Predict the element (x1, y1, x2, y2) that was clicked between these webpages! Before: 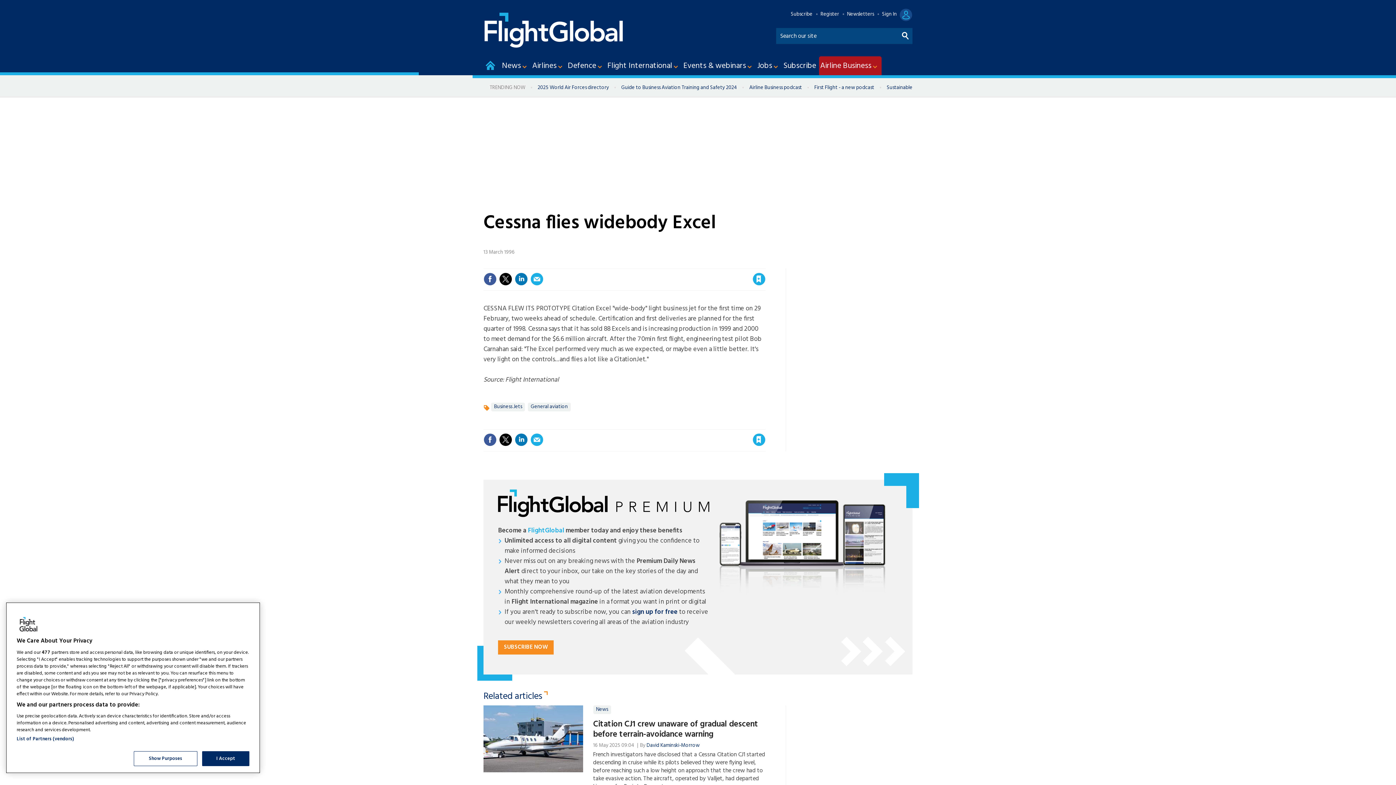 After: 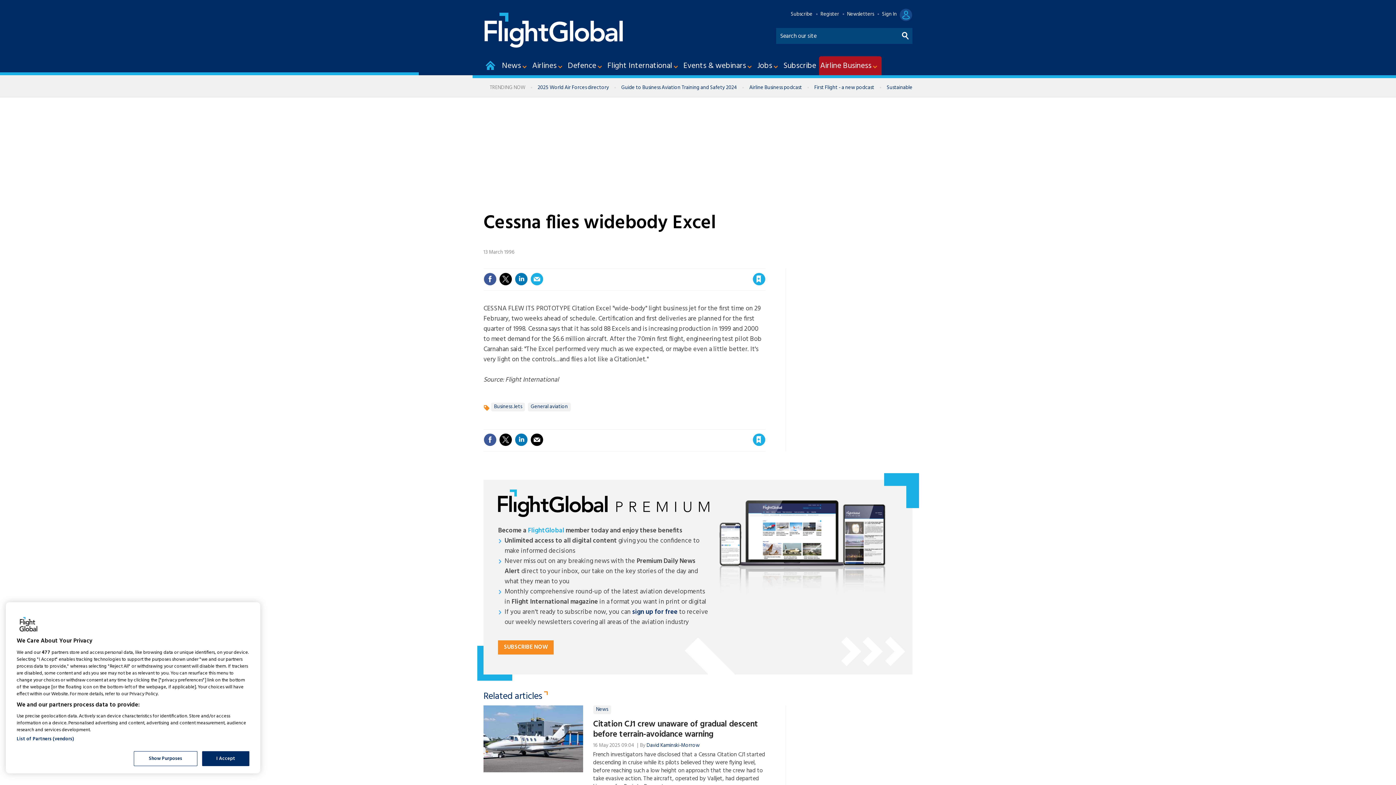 Action: bbox: (530, 433, 543, 446)